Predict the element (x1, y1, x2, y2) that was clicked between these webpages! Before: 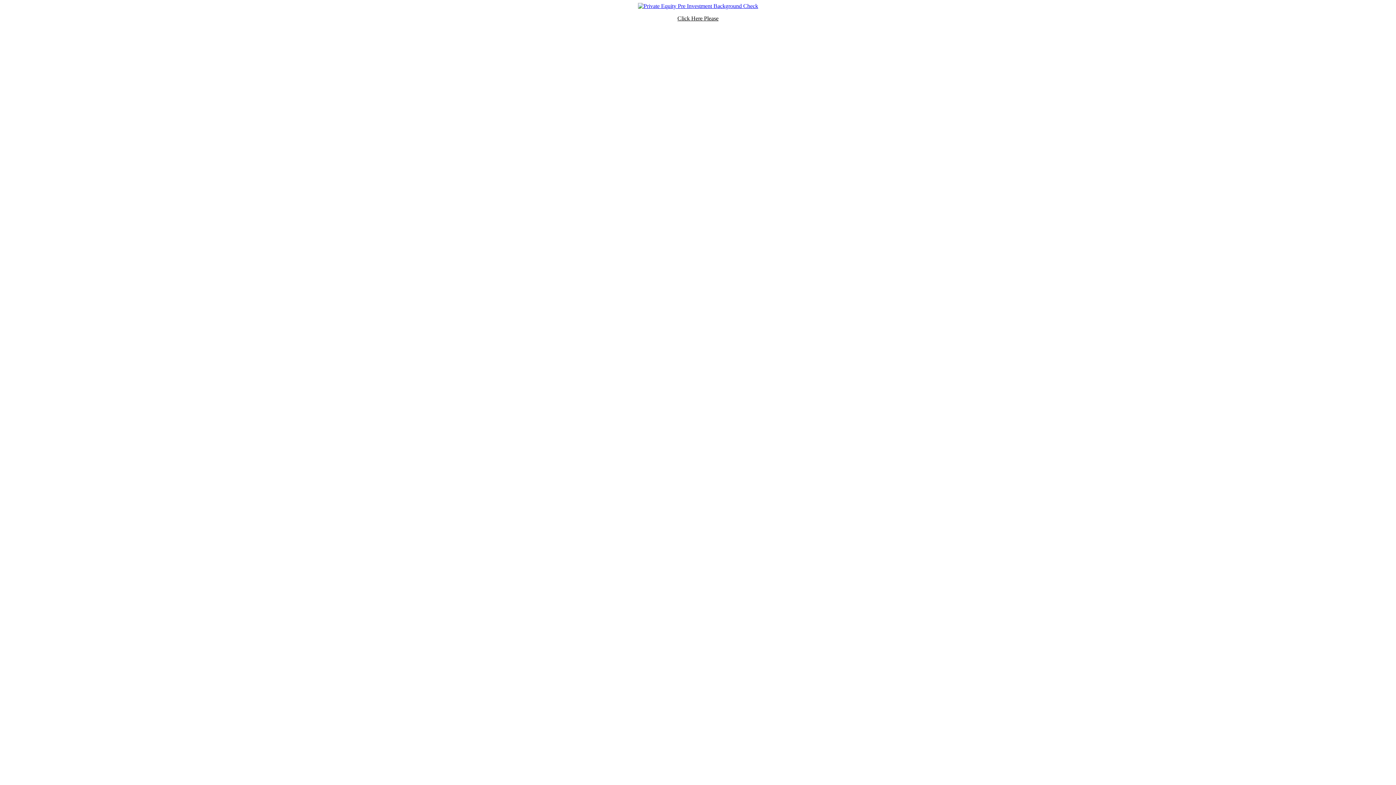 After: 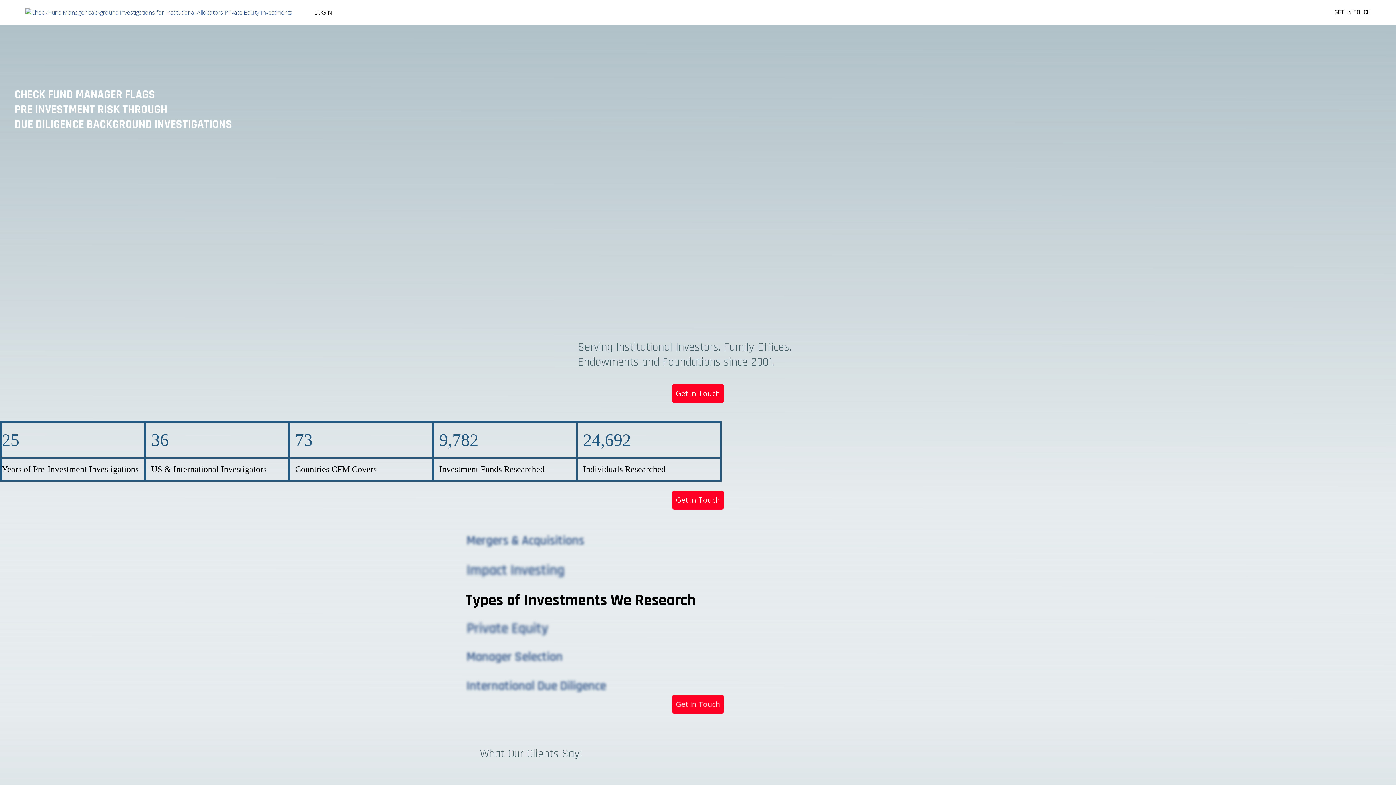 Action: bbox: (677, 15, 718, 21) label: Click Here Please